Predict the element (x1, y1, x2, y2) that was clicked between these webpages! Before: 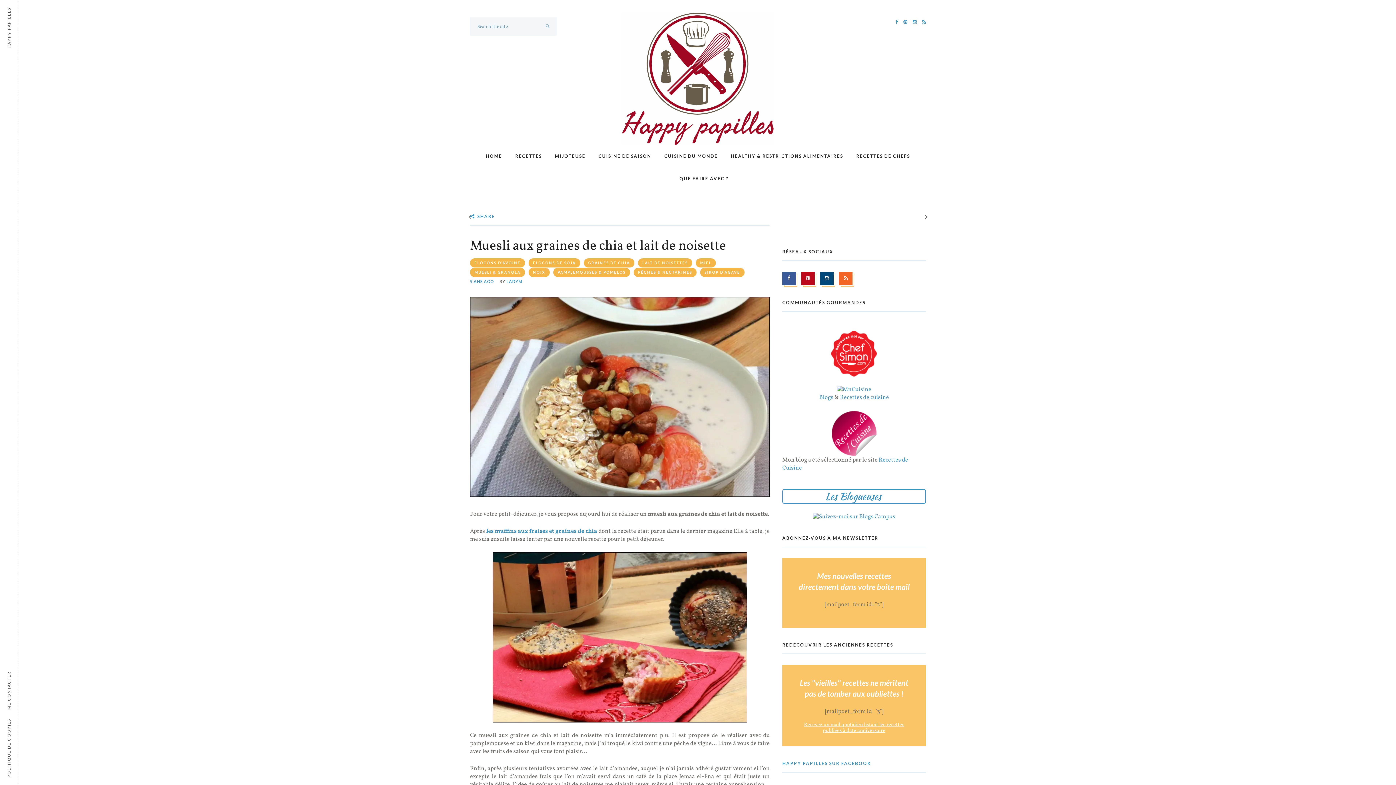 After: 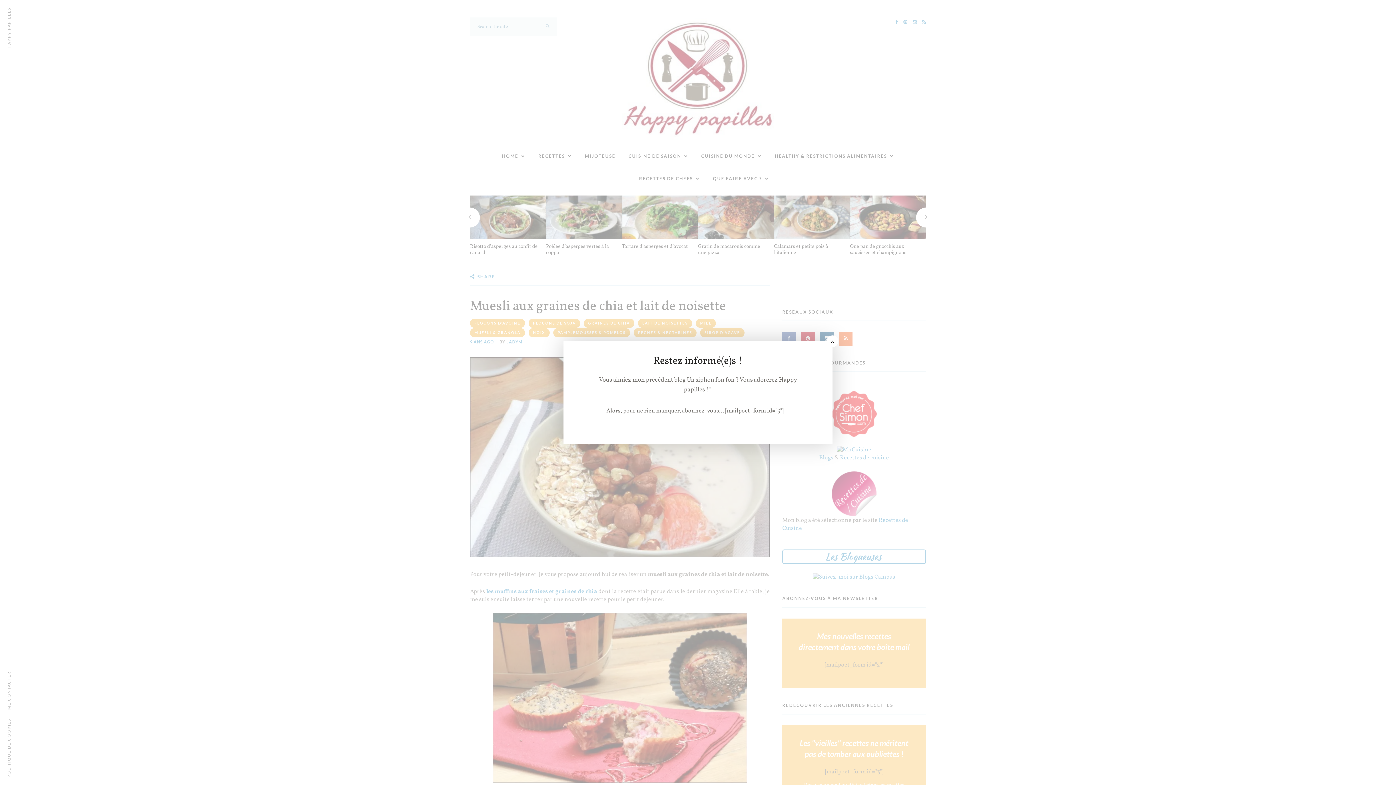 Action: bbox: (782, 489, 926, 503) label: Les Blogueuses